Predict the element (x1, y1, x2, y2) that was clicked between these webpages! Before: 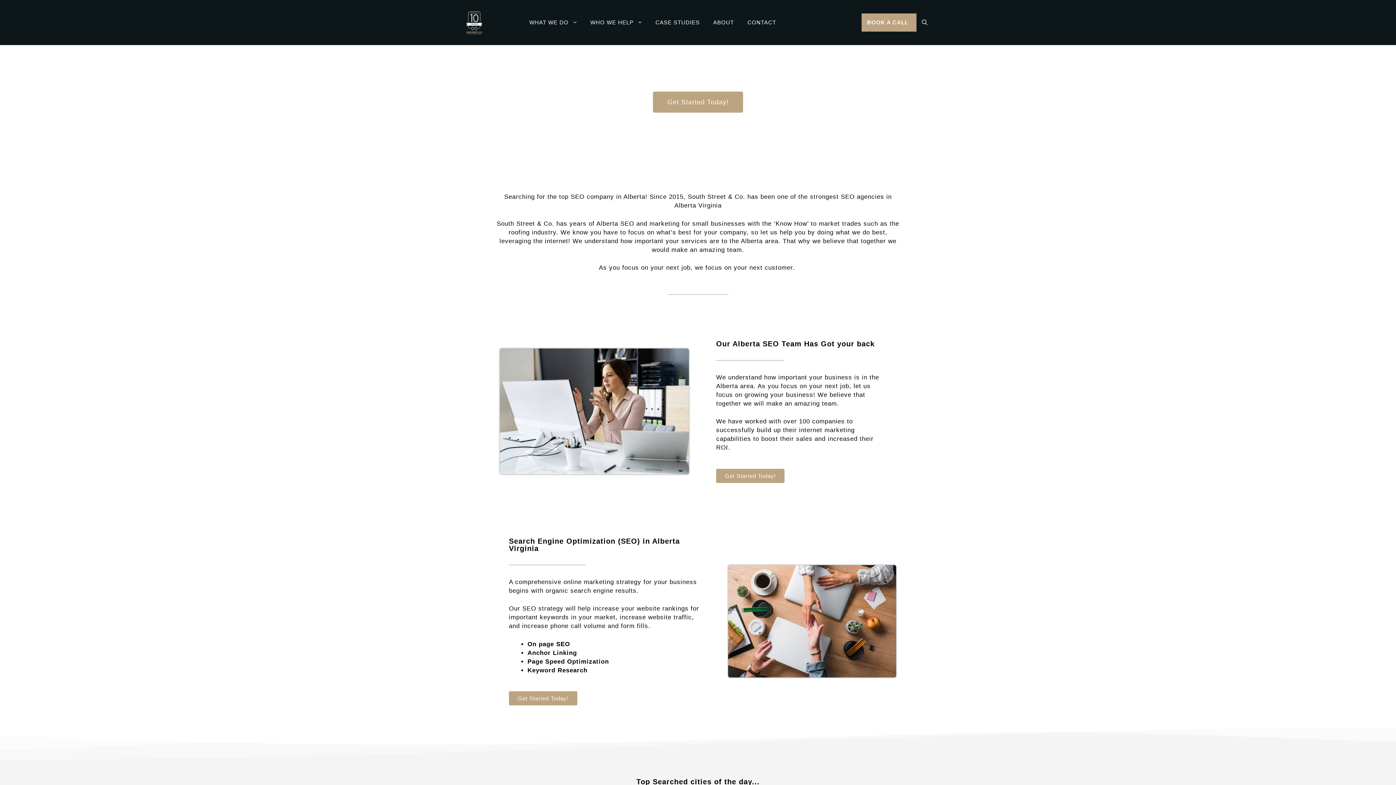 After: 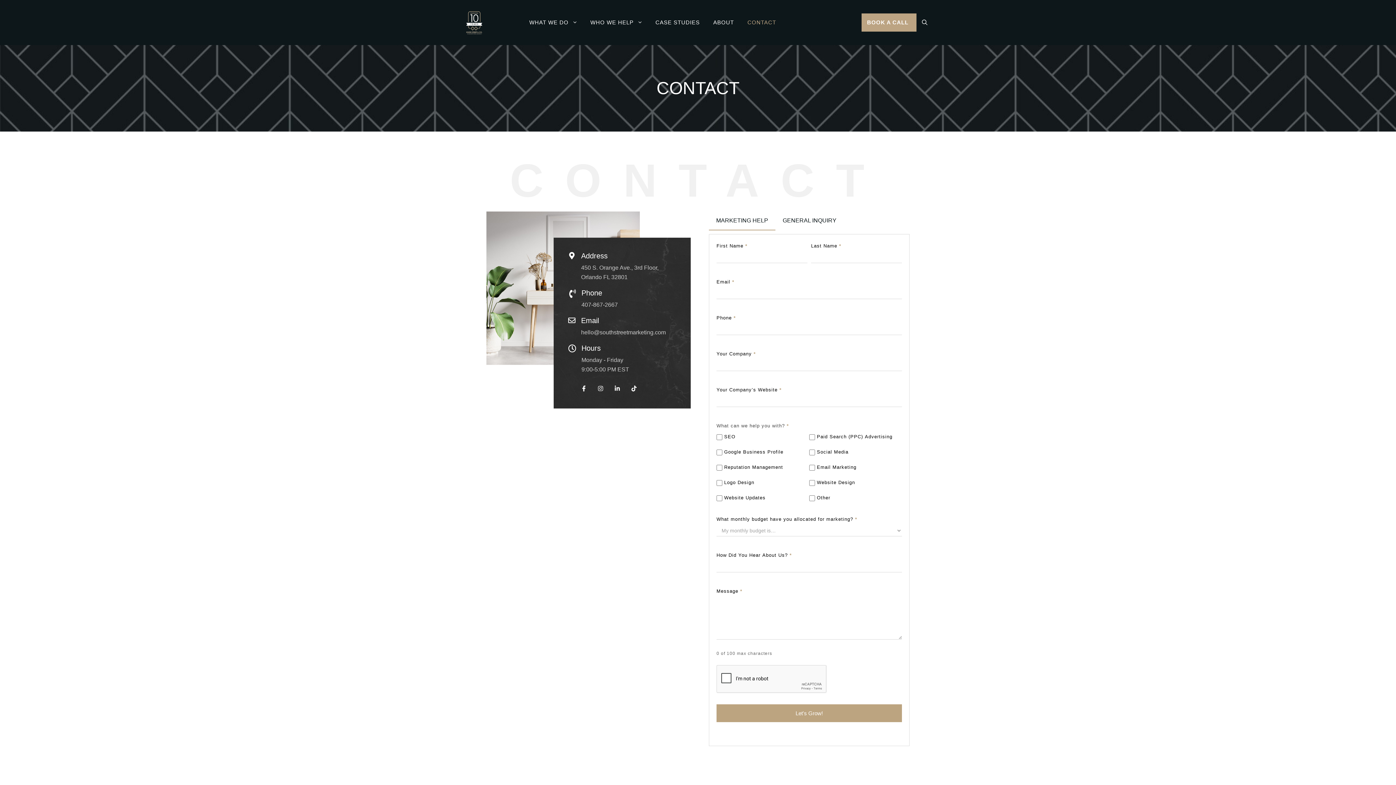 Action: label: CONTACT bbox: (742, 4, 784, 40)